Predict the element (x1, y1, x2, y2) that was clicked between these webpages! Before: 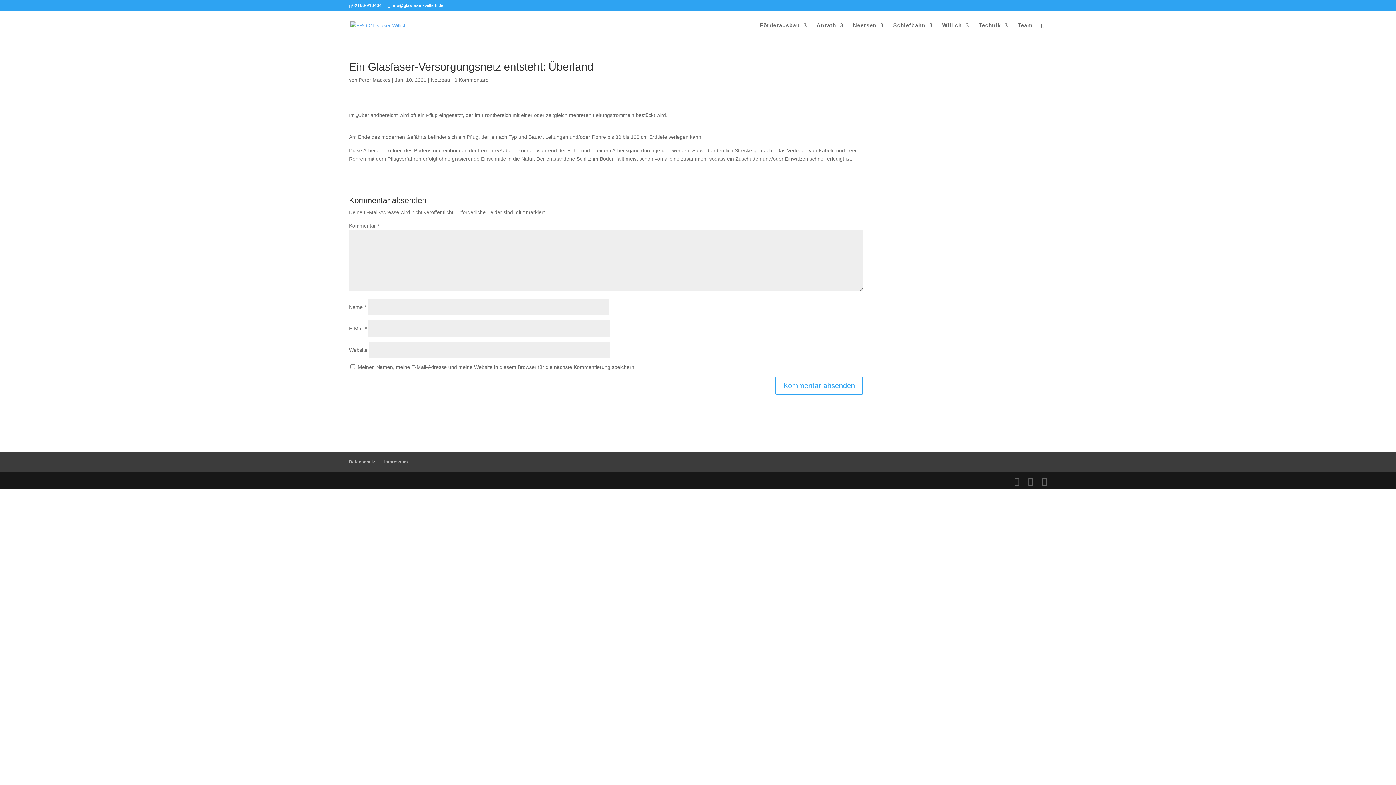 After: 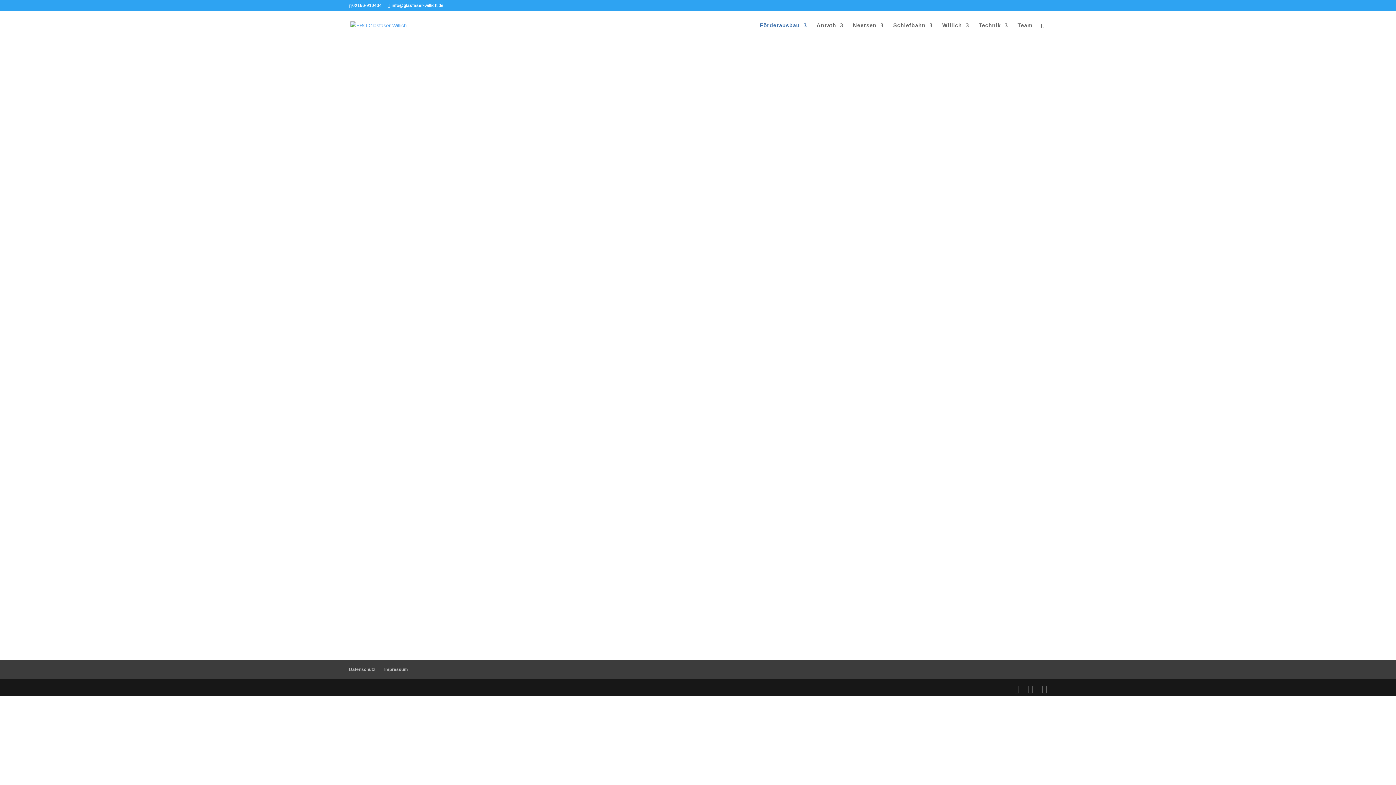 Action: bbox: (760, 22, 807, 40) label: Förderausbau